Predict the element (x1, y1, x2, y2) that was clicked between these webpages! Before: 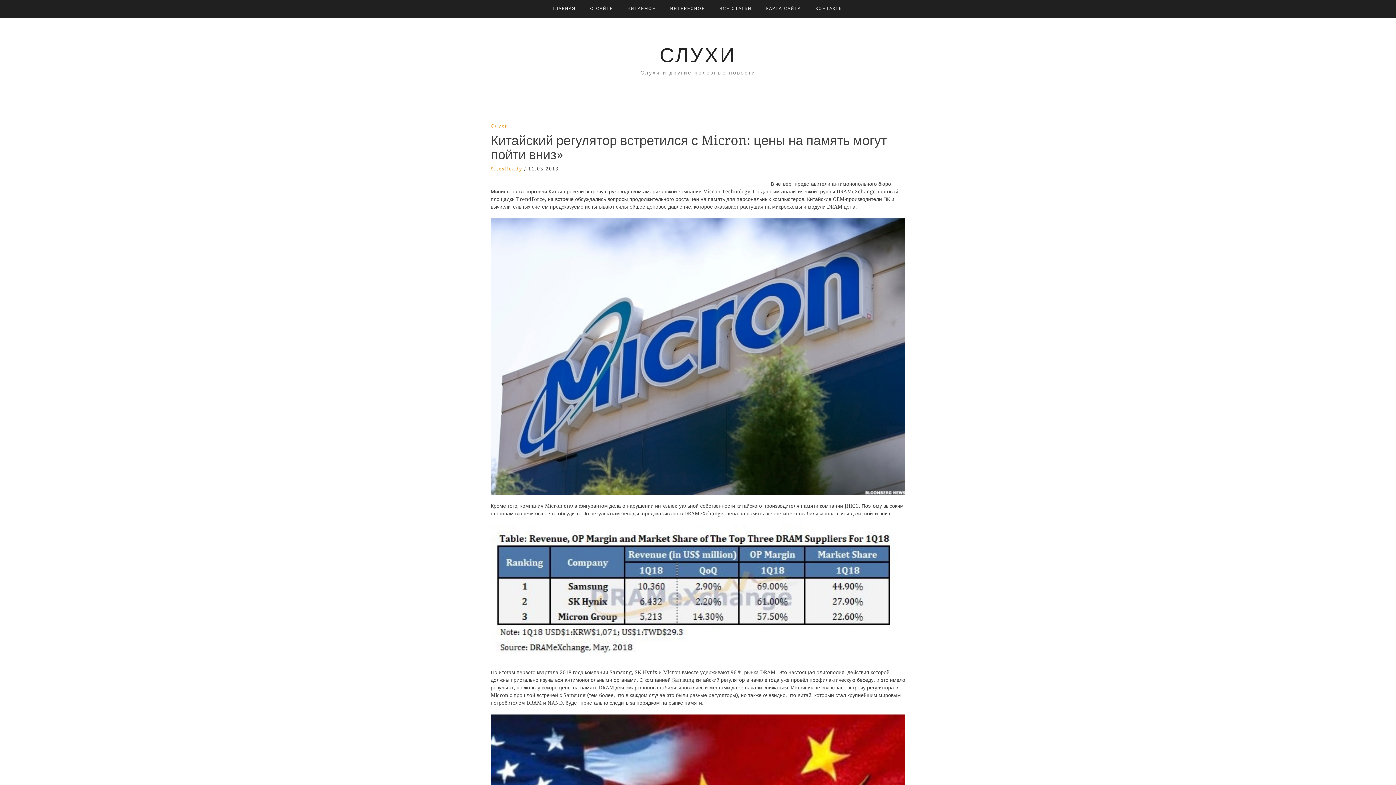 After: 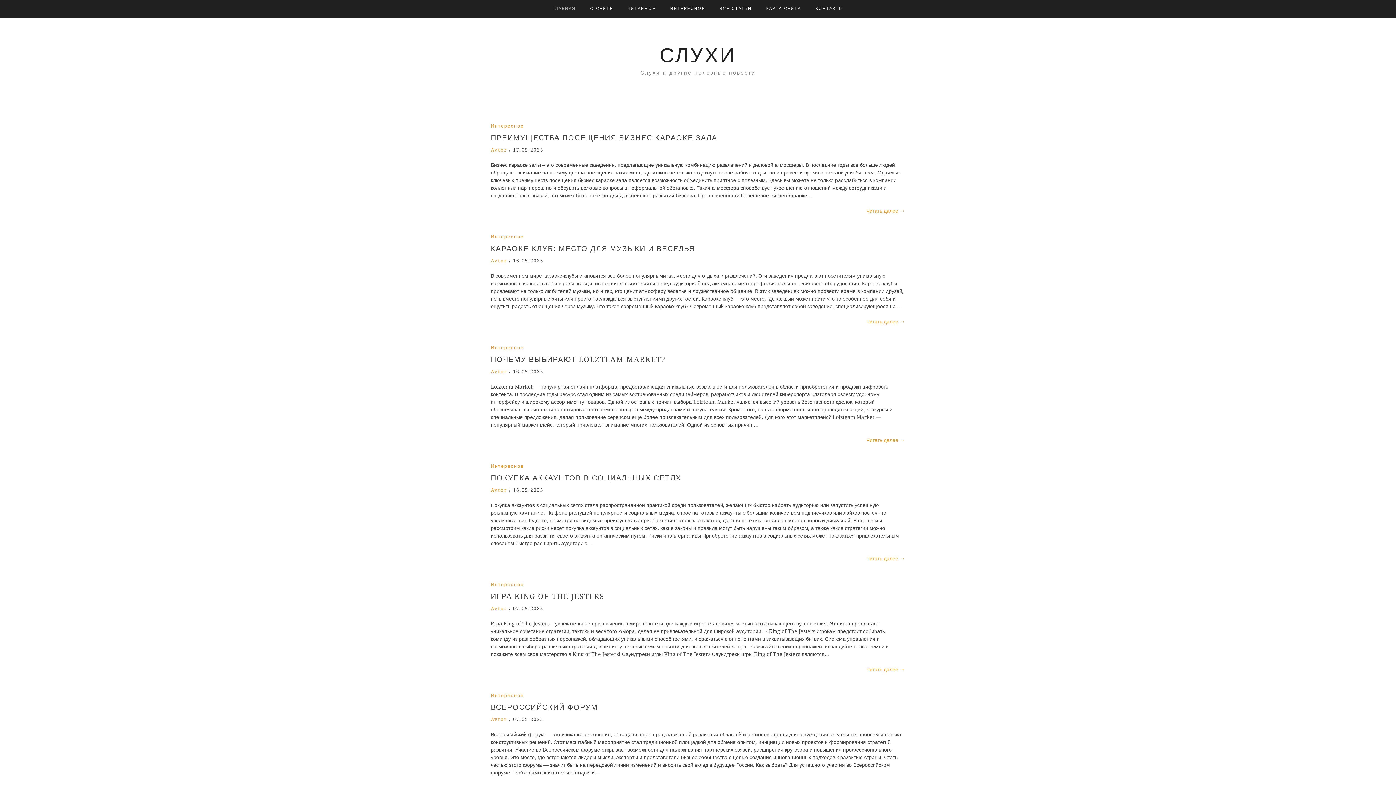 Action: bbox: (552, 0, 575, 17) label: ГЛАВНАЯ